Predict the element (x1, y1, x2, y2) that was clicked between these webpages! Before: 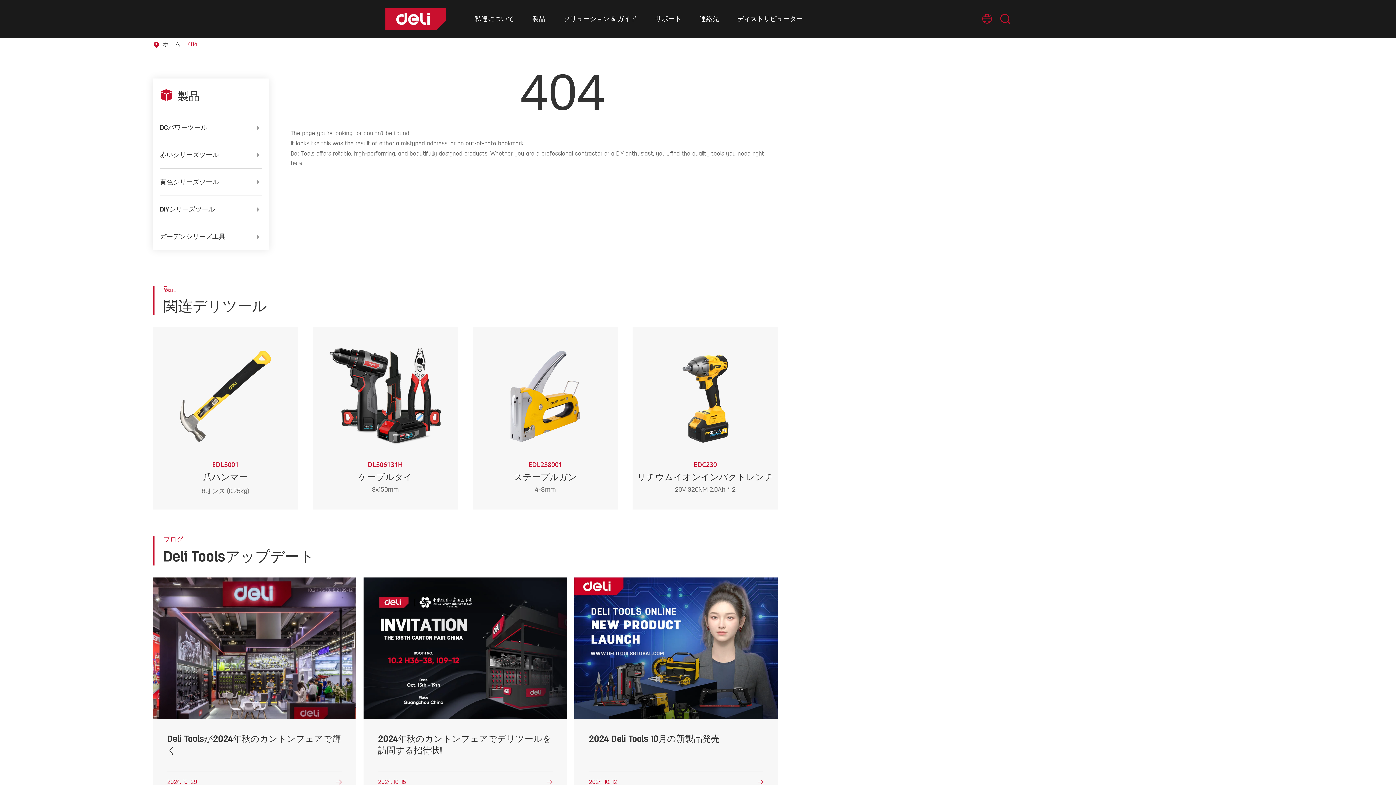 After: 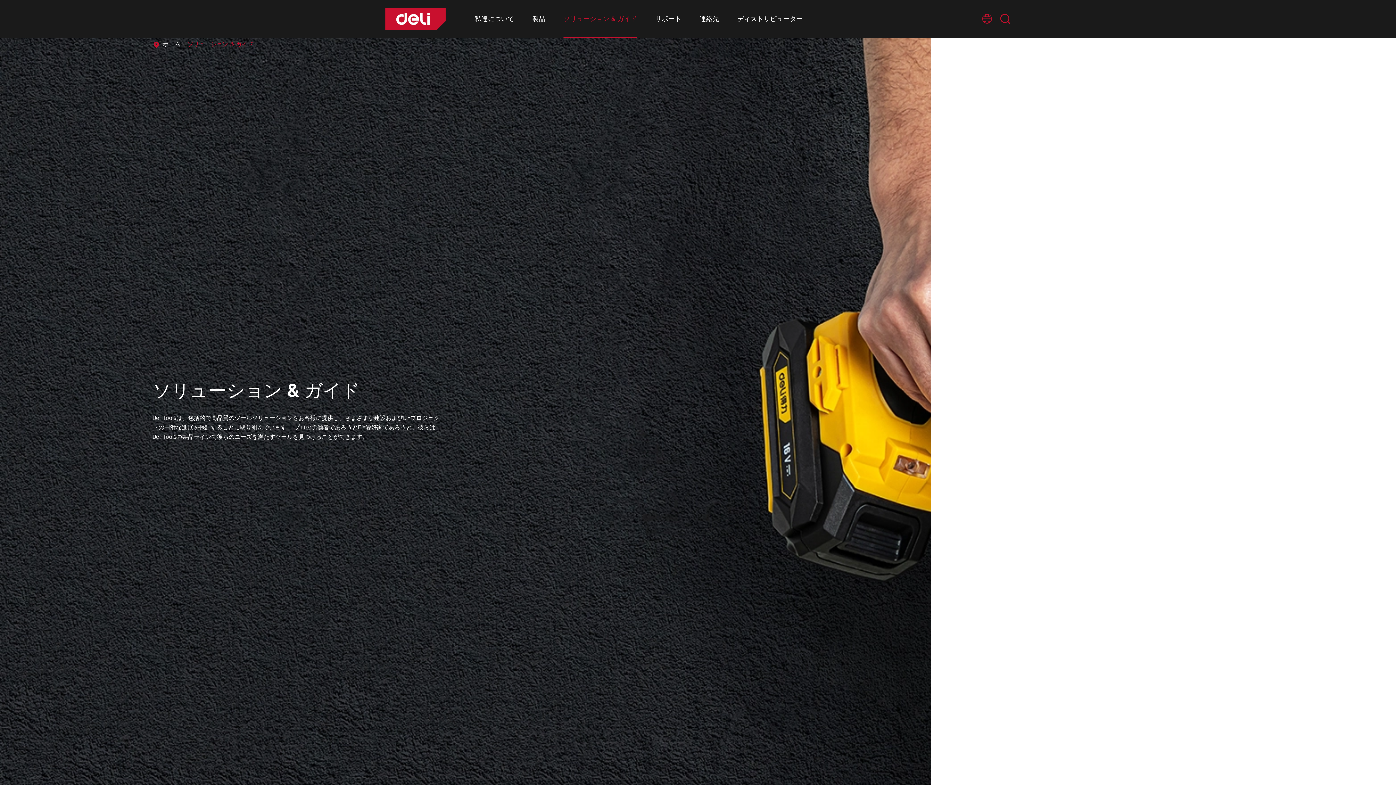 Action: label: ソリューション & ガイド bbox: (563, 16, 637, 22)